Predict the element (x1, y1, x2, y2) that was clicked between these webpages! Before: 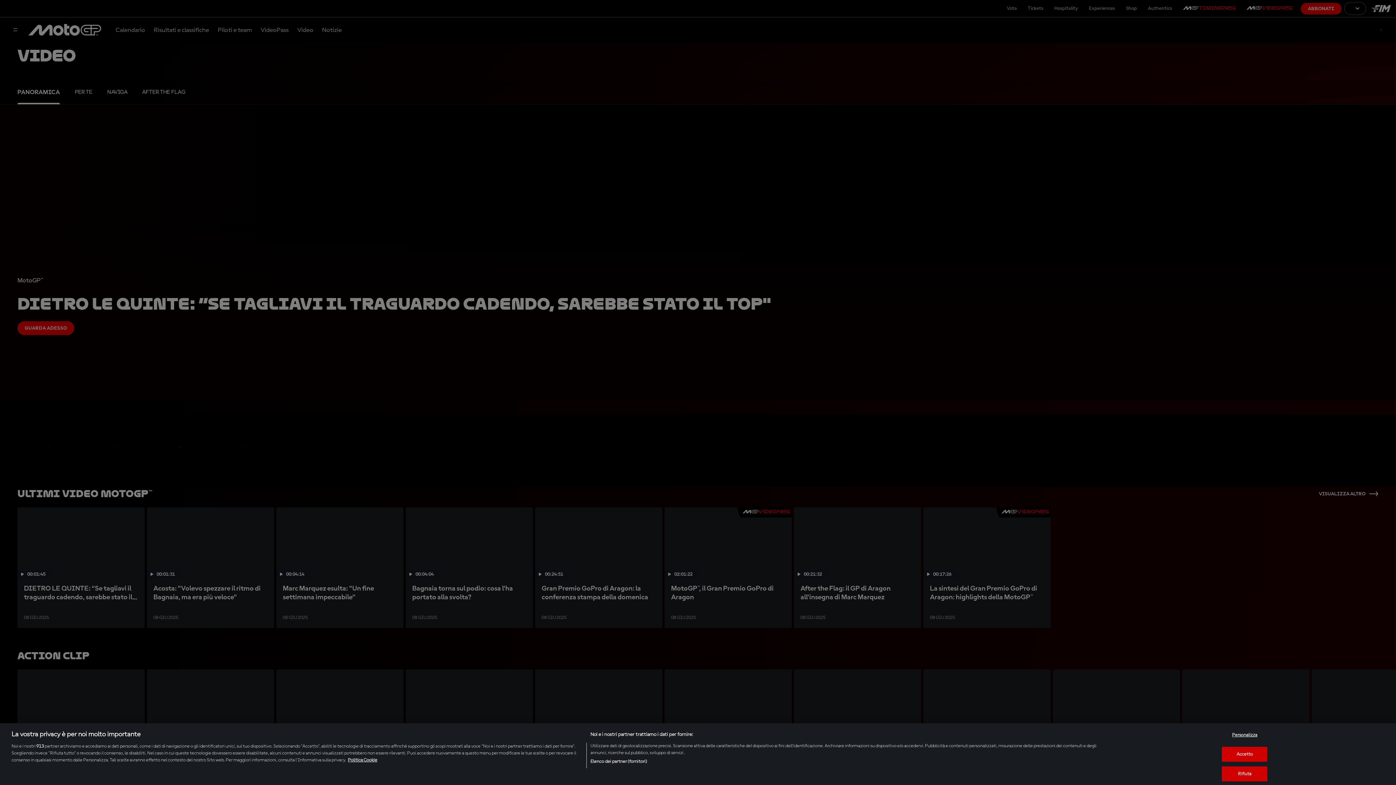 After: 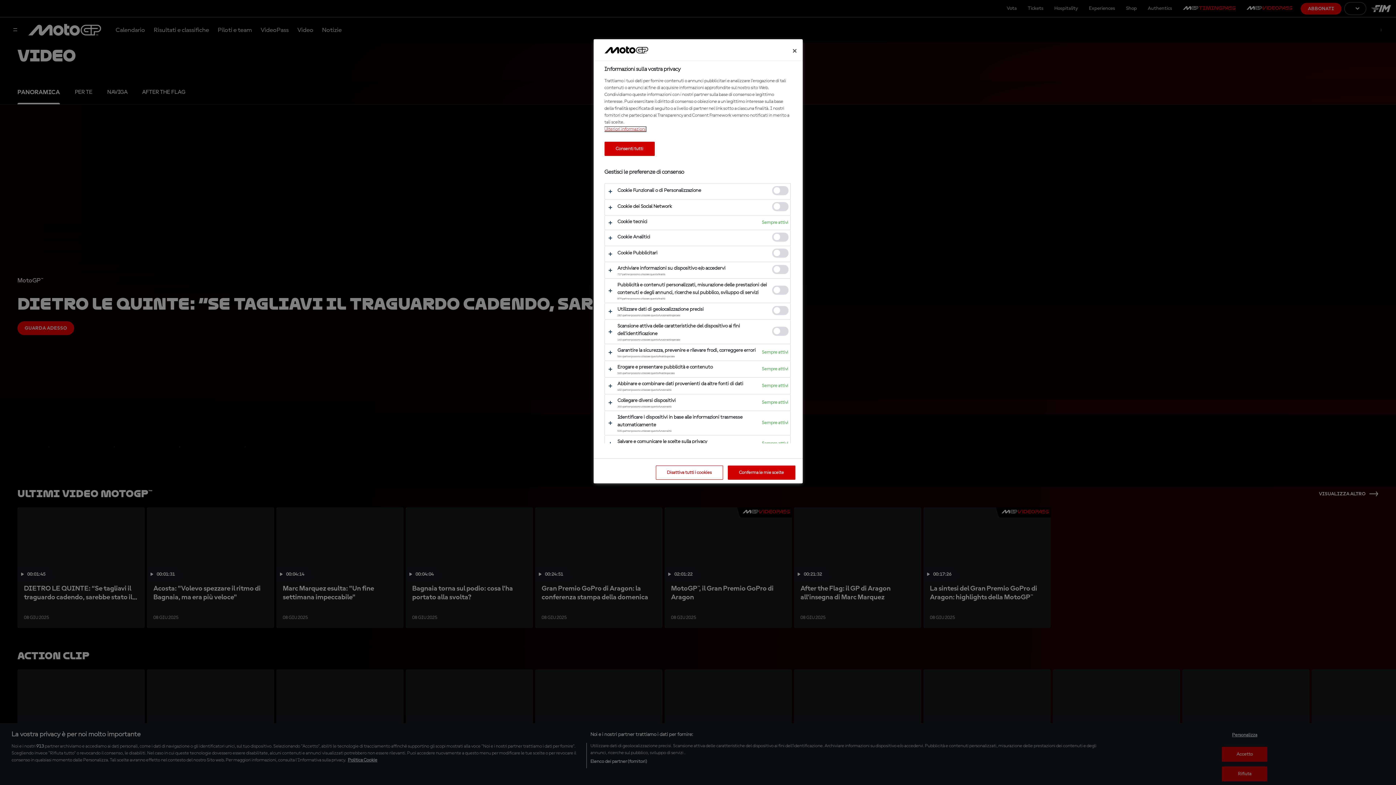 Action: label: Personalizza bbox: (1222, 728, 1267, 742)